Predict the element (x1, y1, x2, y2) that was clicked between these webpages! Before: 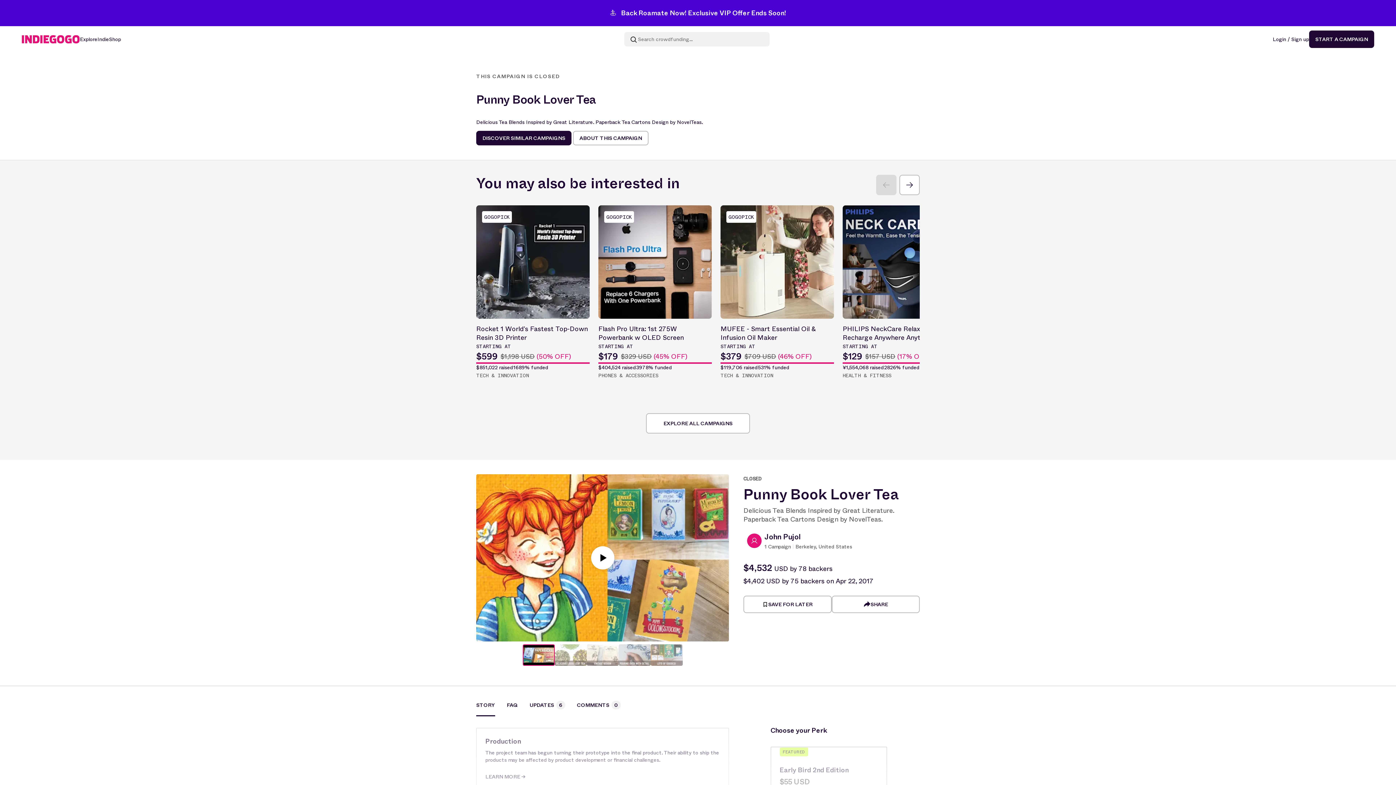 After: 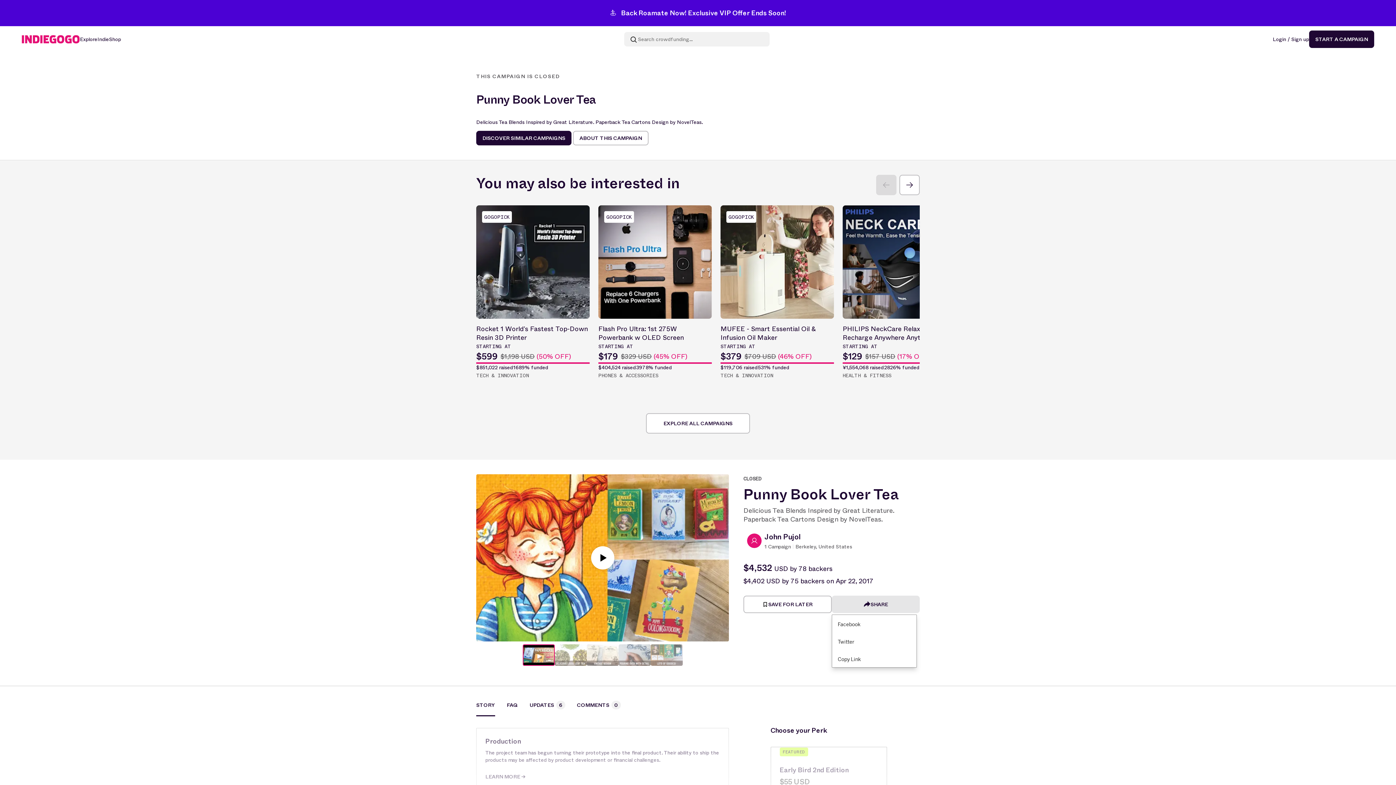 Action: bbox: (831, 596, 920, 613) label: SHARE